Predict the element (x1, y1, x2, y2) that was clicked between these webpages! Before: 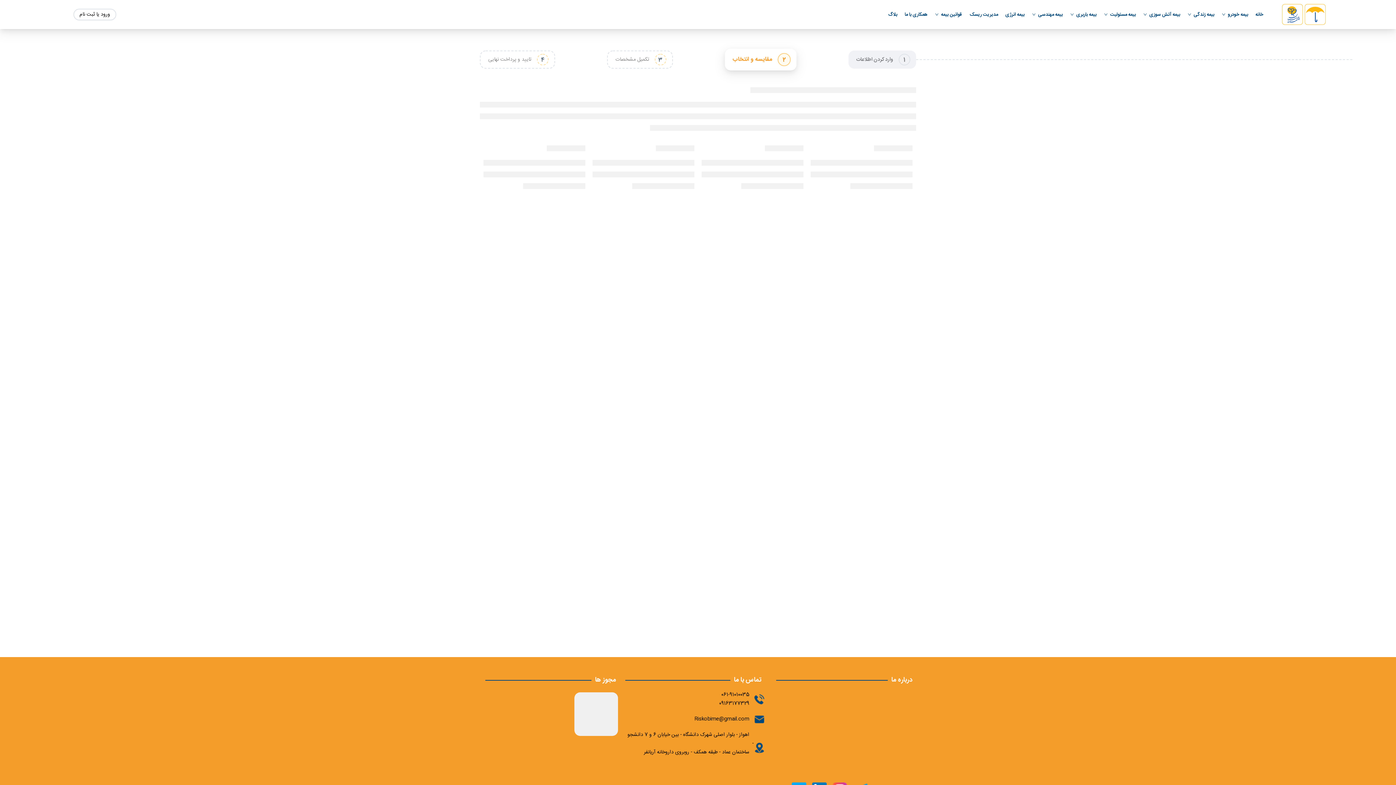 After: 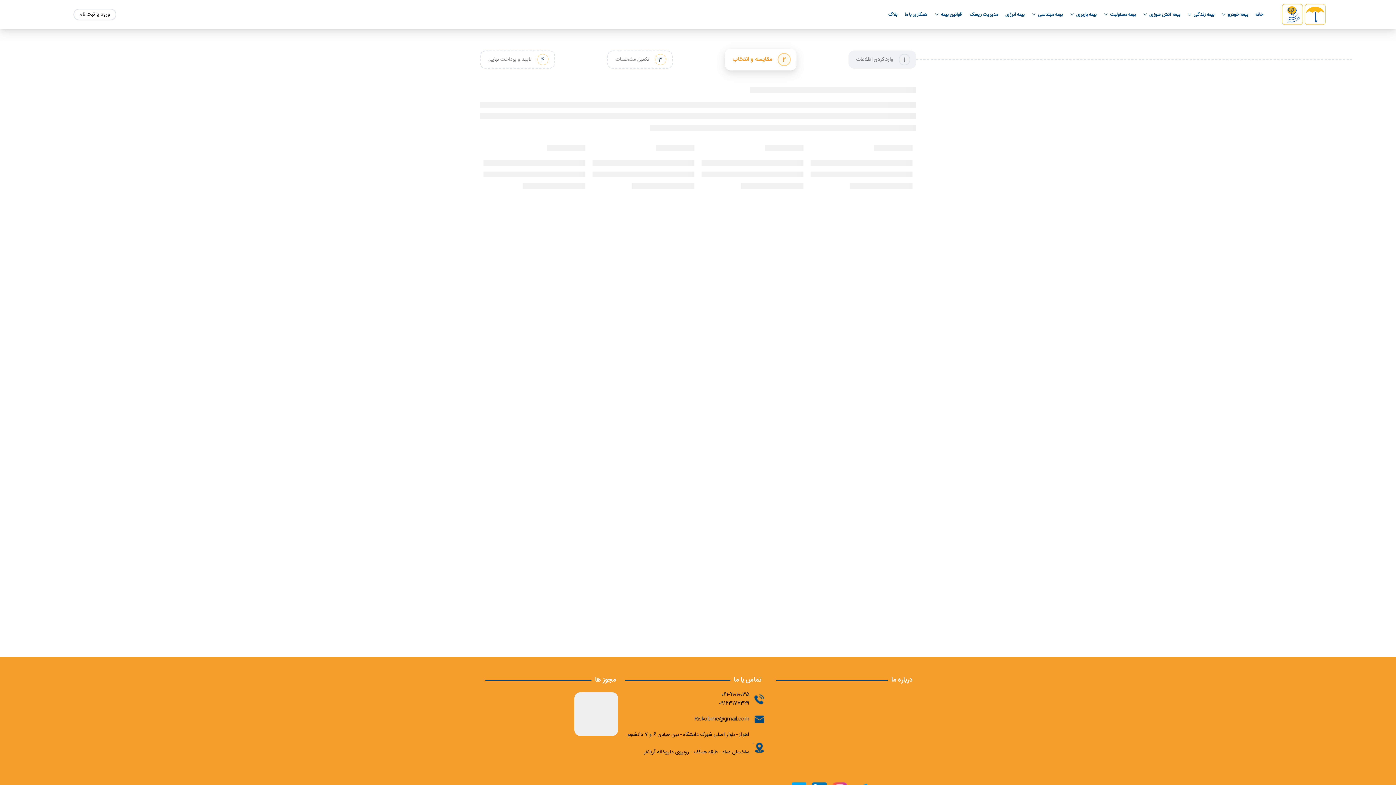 Action: label: 09163177329 bbox: (733, 701, 761, 706)